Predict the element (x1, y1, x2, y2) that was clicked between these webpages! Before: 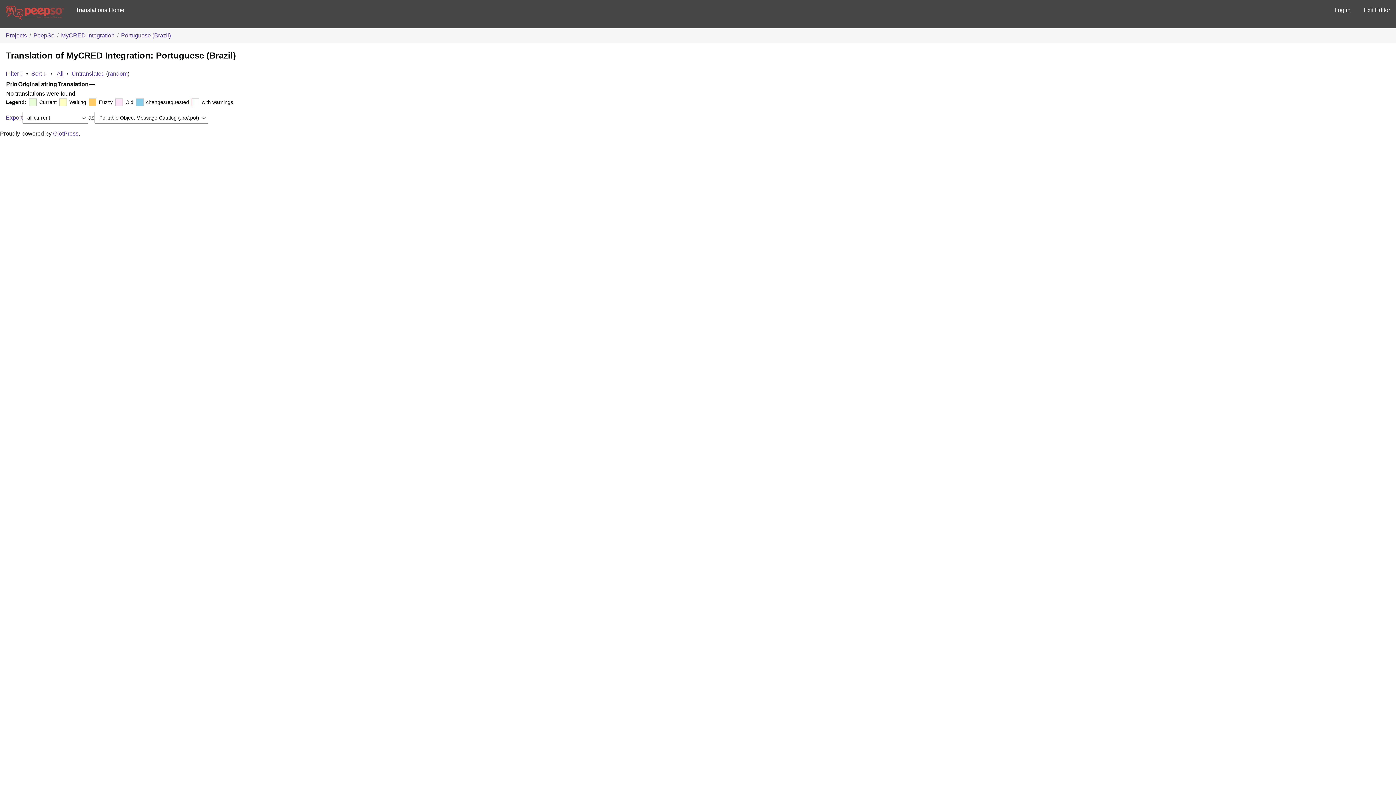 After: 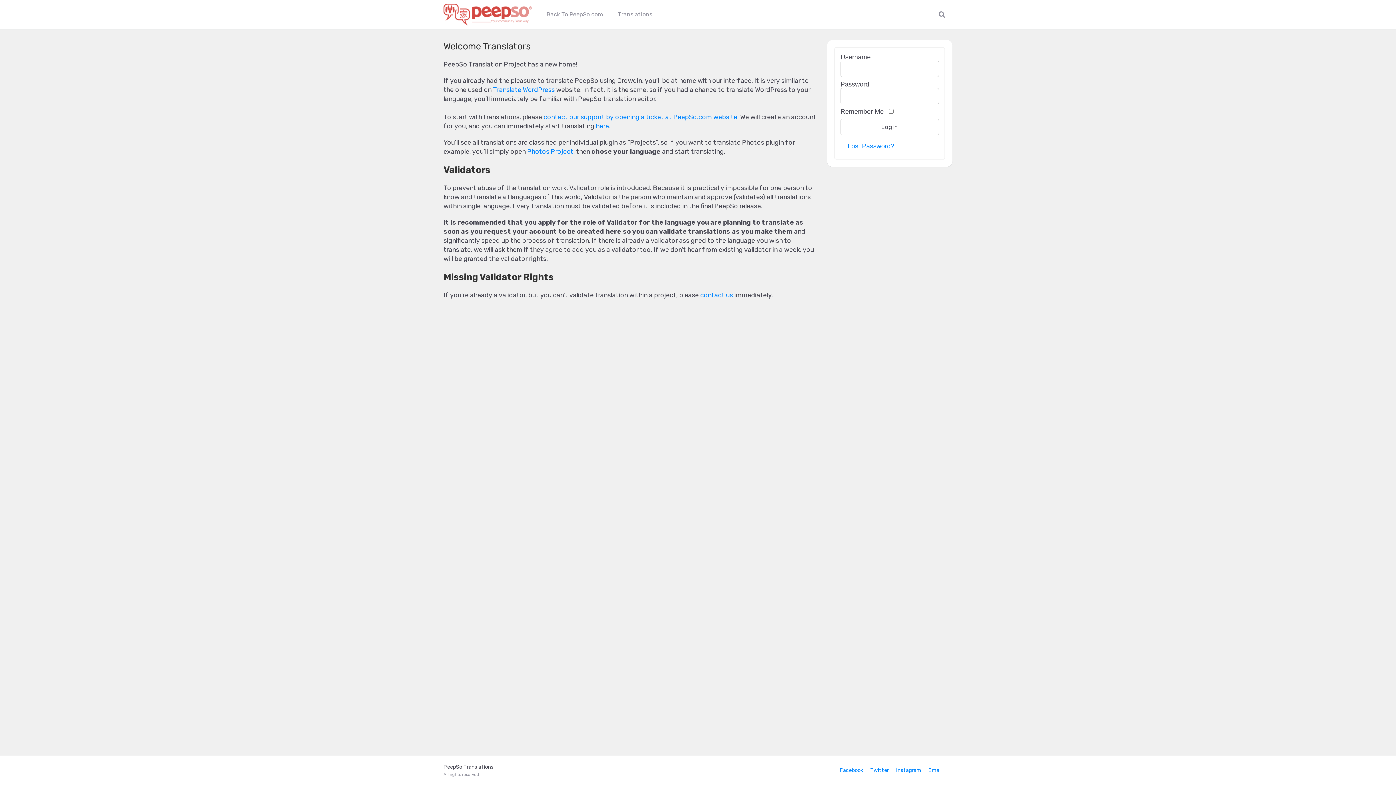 Action: label: Exit Editor bbox: (1358, 0, 1396, 20)